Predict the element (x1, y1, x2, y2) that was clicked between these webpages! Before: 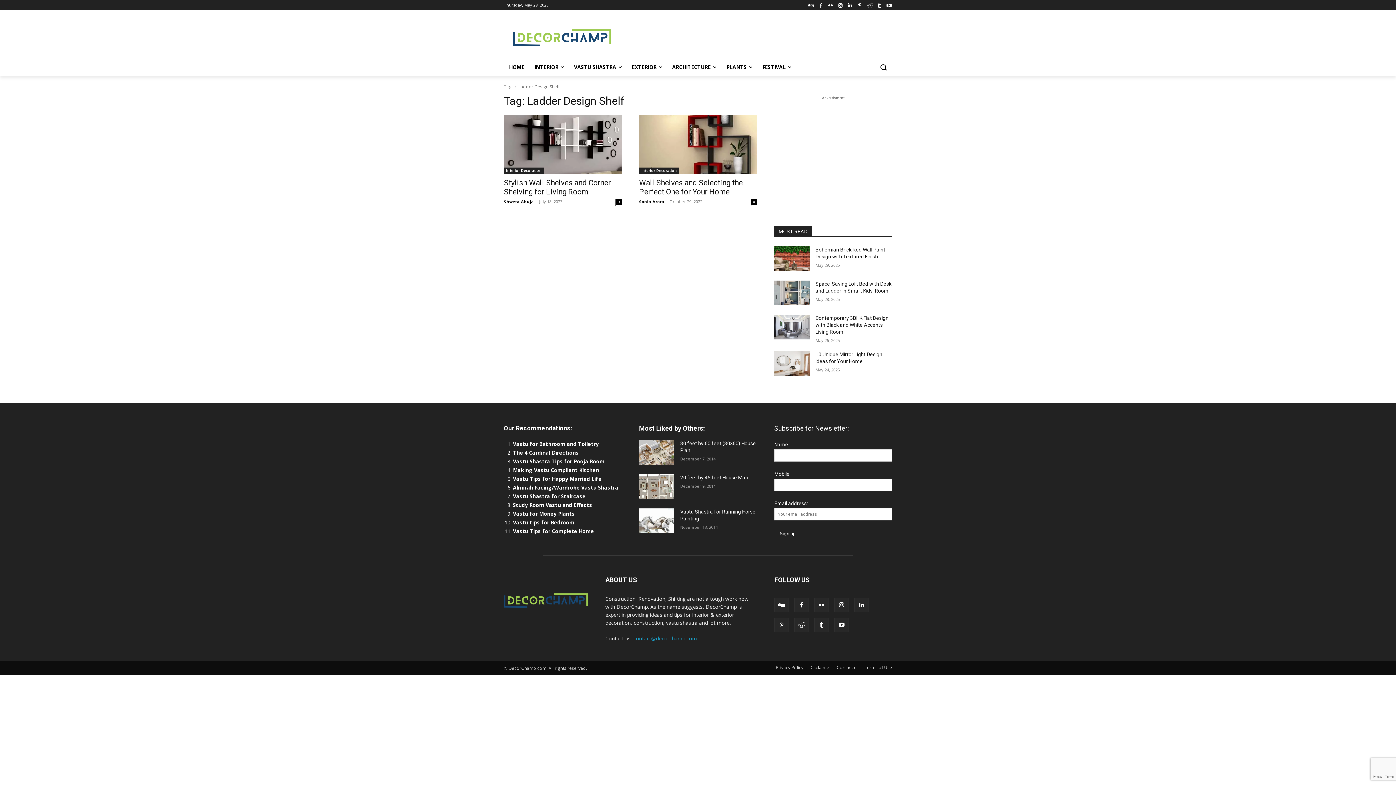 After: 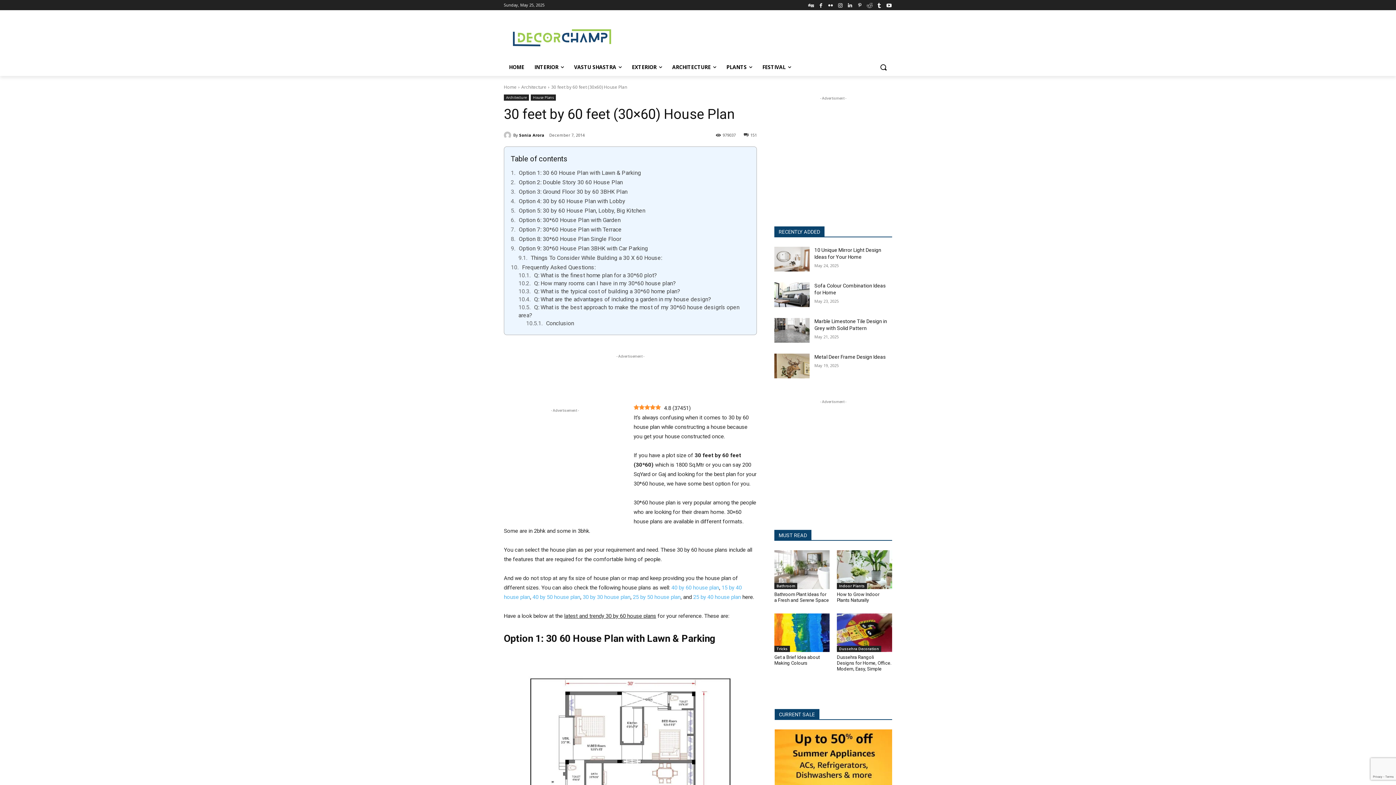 Action: bbox: (639, 440, 674, 465)